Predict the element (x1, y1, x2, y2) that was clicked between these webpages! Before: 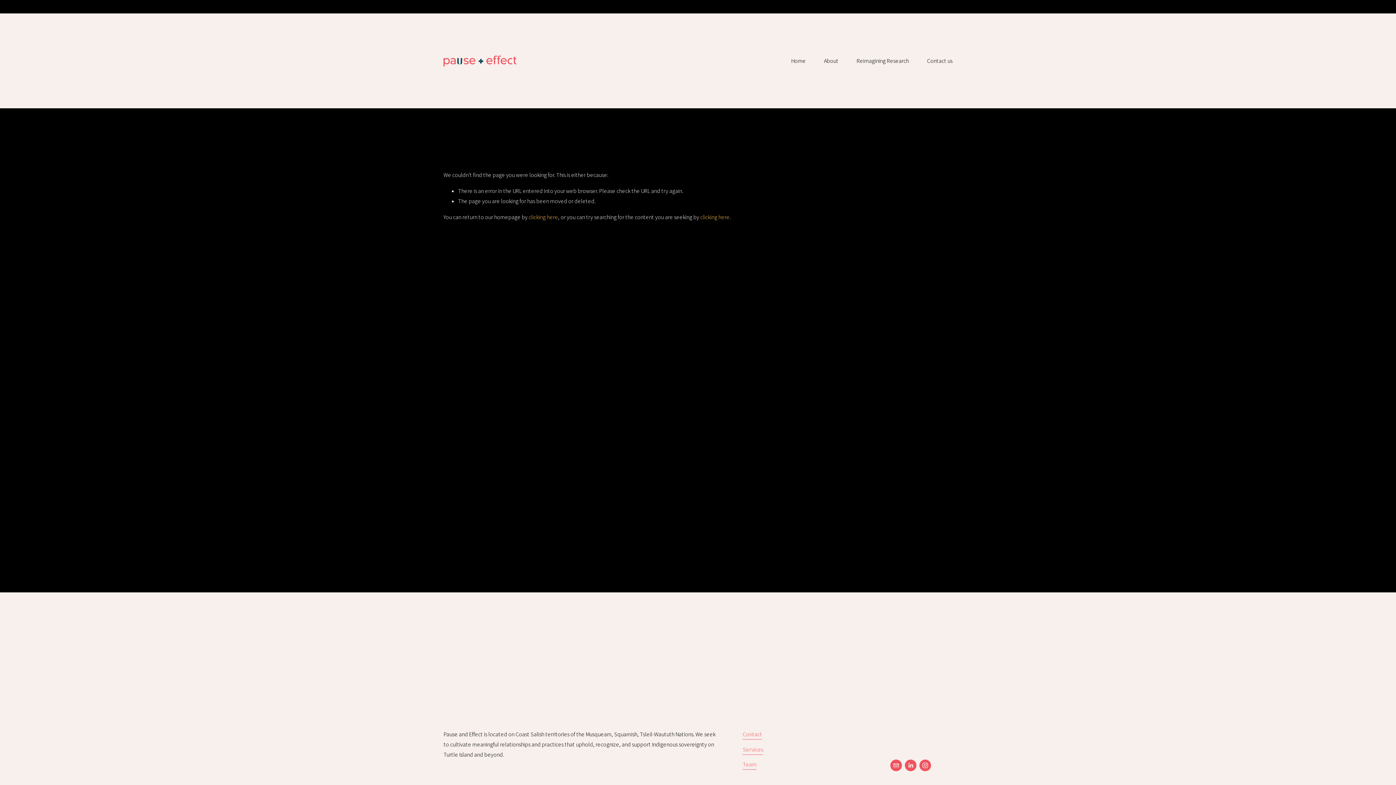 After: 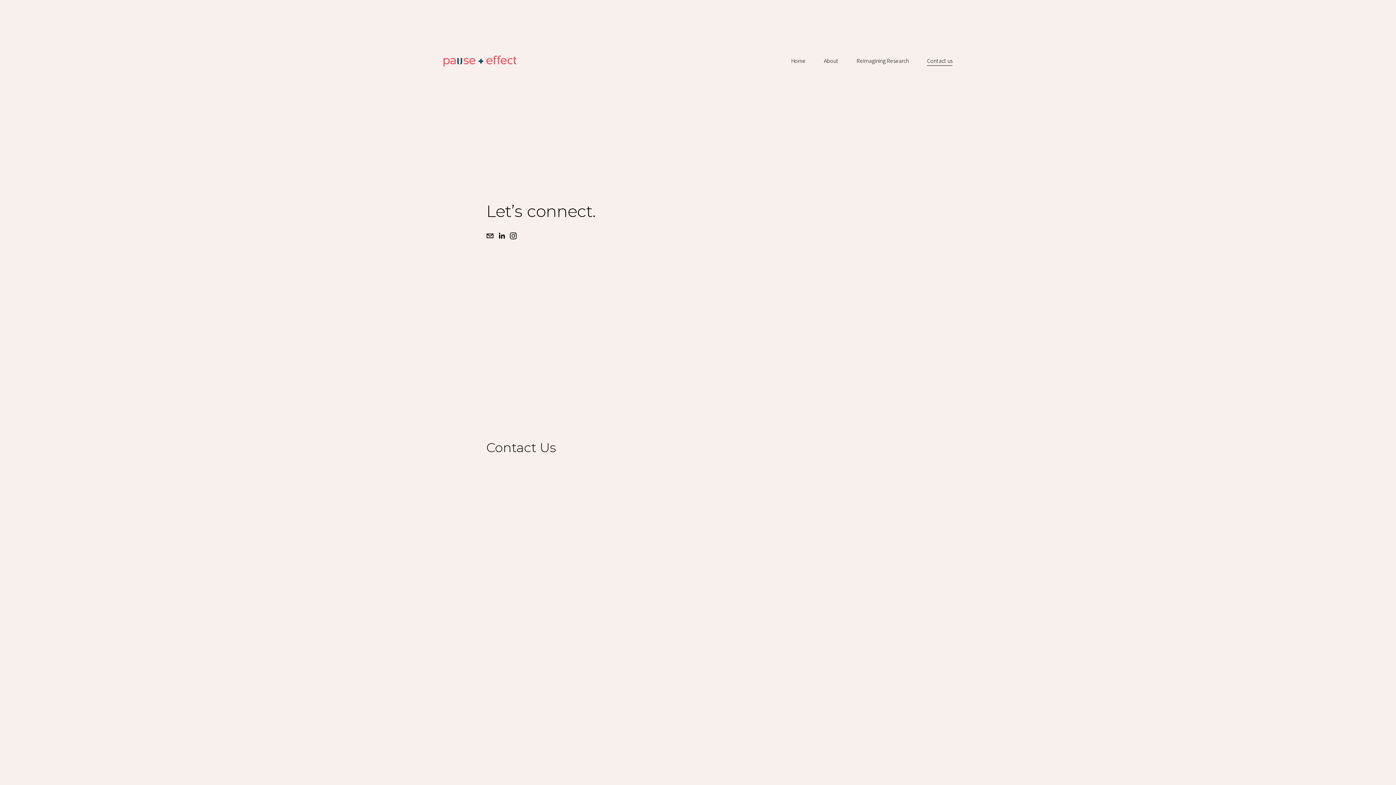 Action: bbox: (742, 729, 762, 740) label: Contact